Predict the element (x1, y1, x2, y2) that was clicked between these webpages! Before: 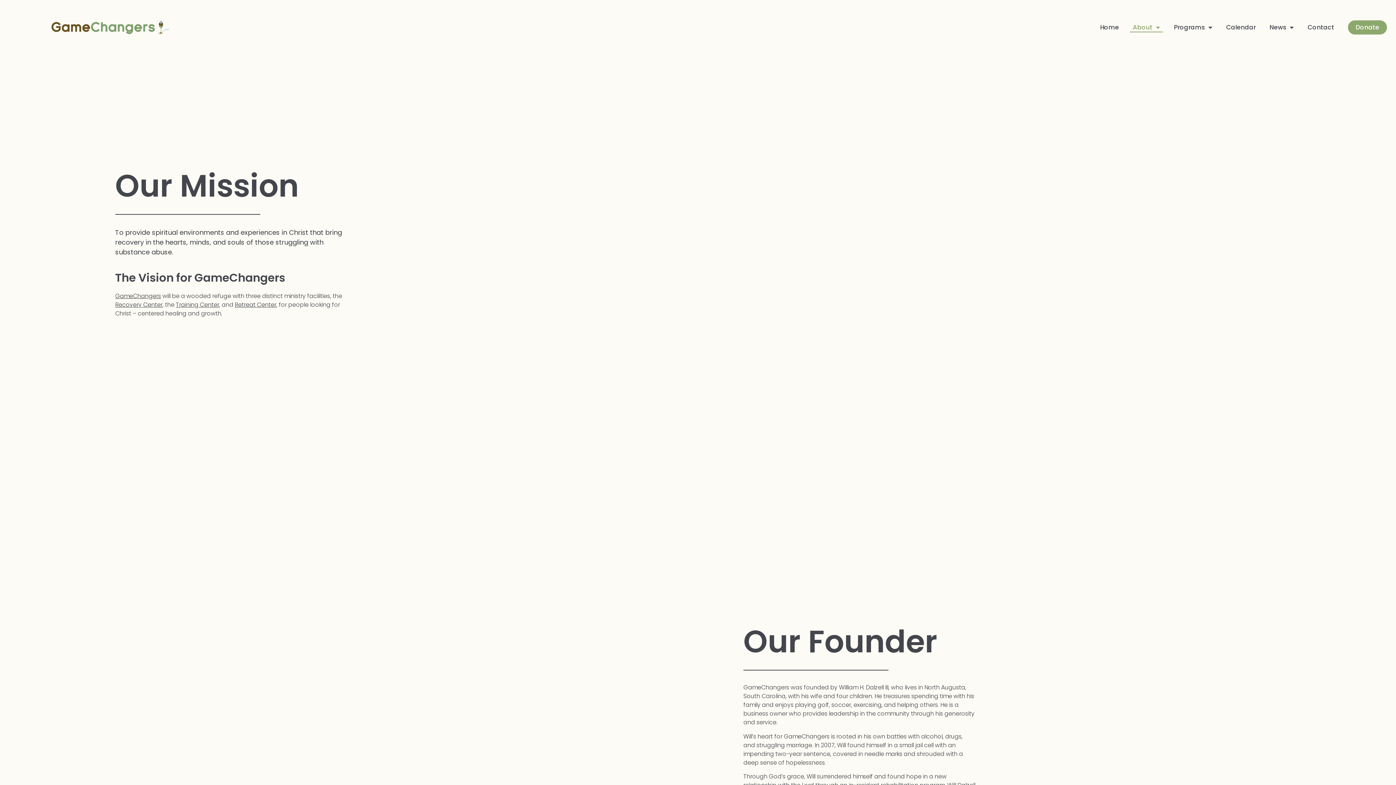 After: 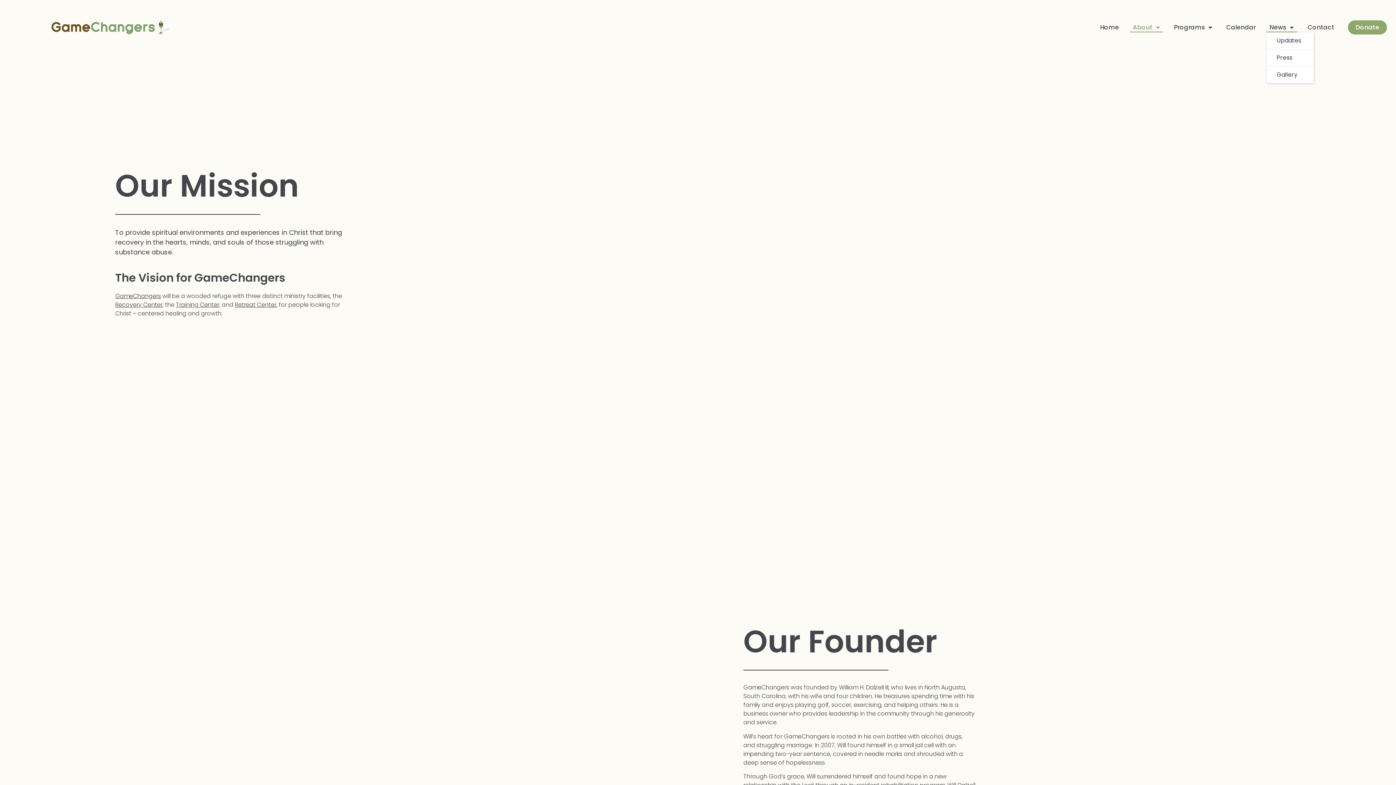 Action: bbox: (1266, 22, 1297, 32) label: News